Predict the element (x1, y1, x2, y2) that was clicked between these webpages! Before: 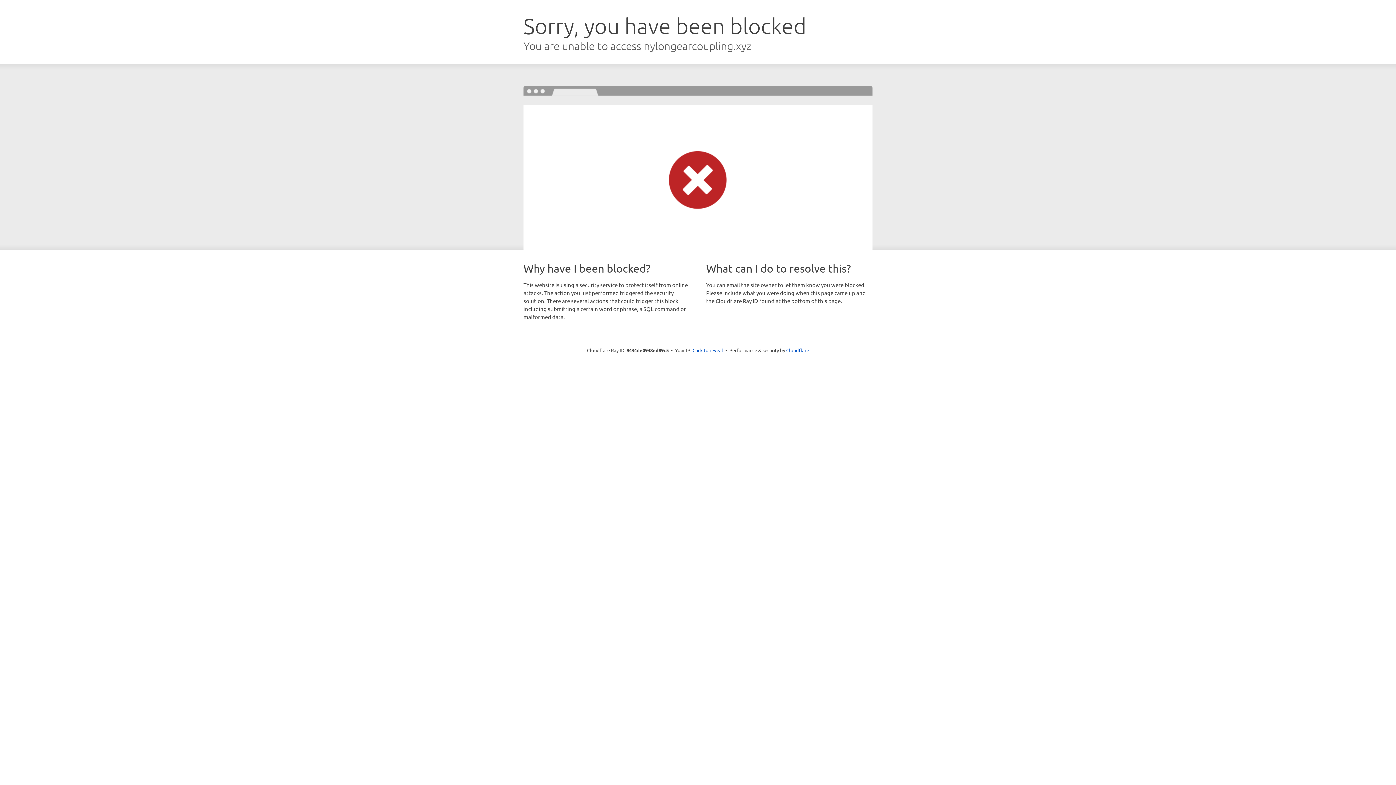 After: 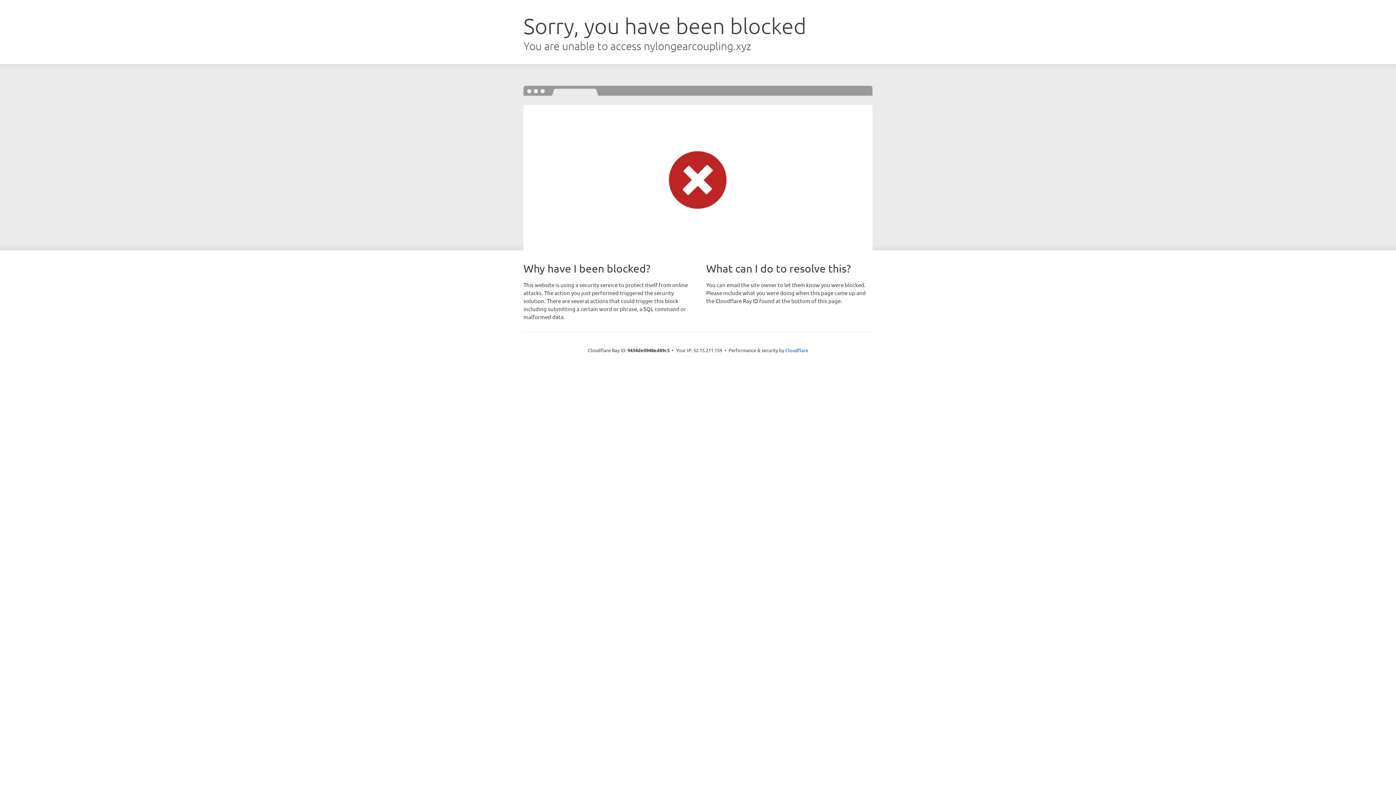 Action: bbox: (692, 346, 723, 353) label: Click to reveal